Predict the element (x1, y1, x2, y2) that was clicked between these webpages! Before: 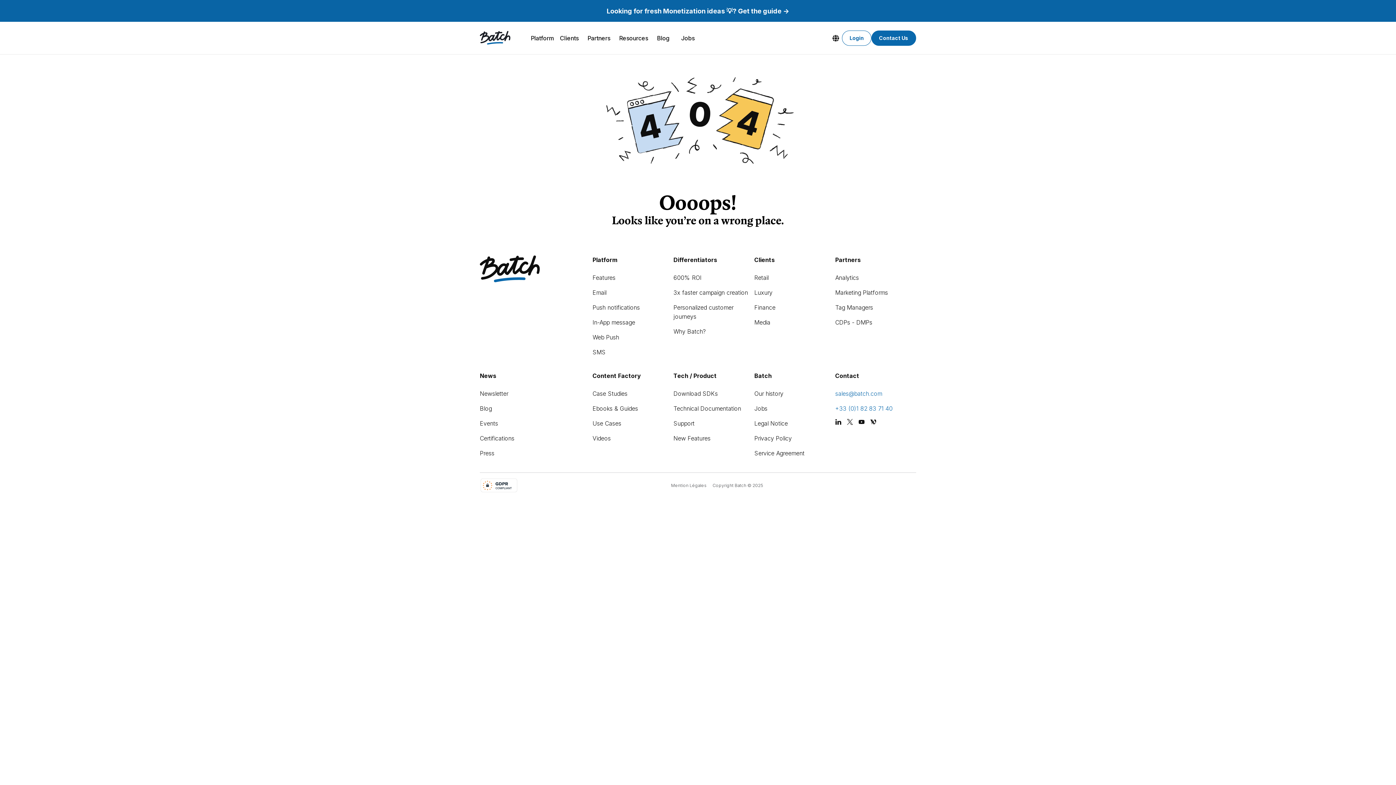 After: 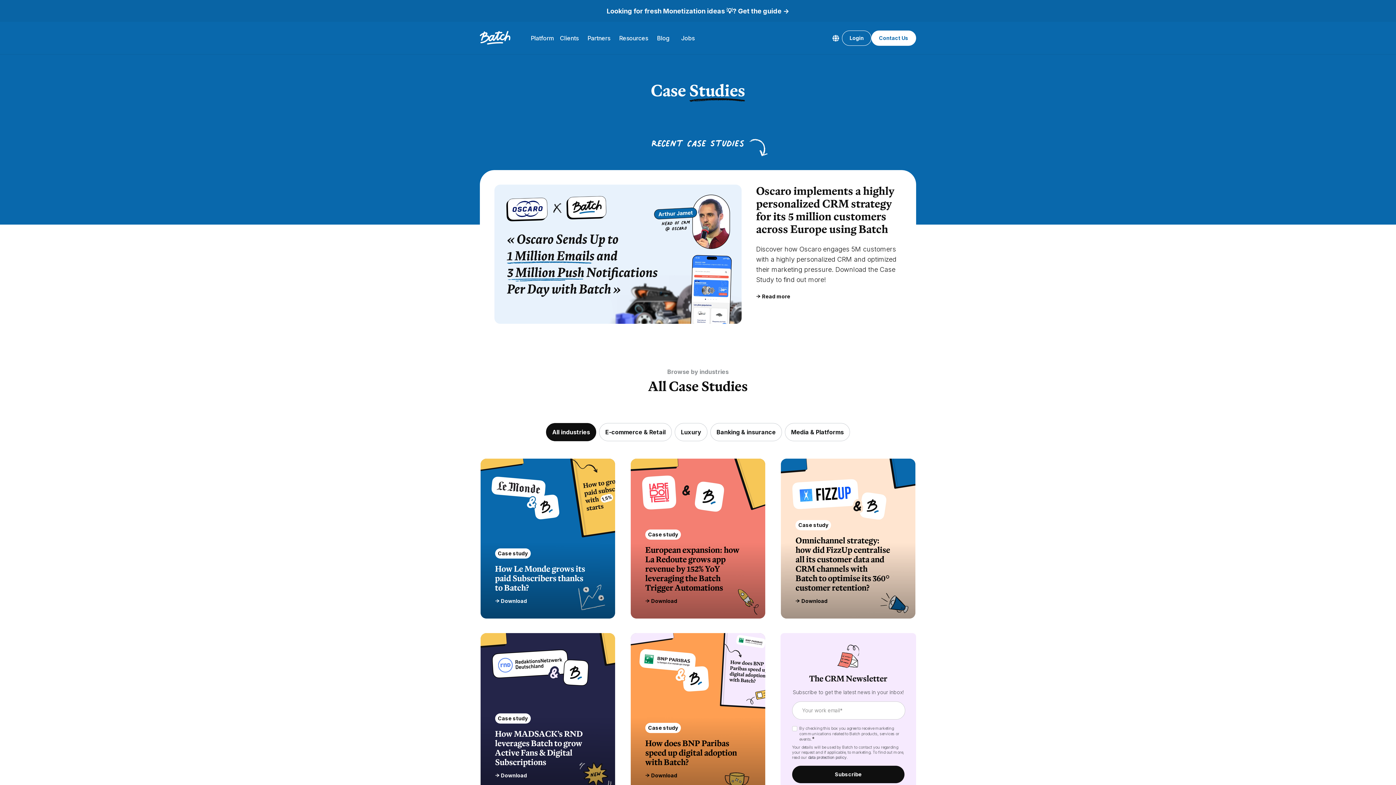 Action: bbox: (592, 389, 673, 398) label: Case Studies